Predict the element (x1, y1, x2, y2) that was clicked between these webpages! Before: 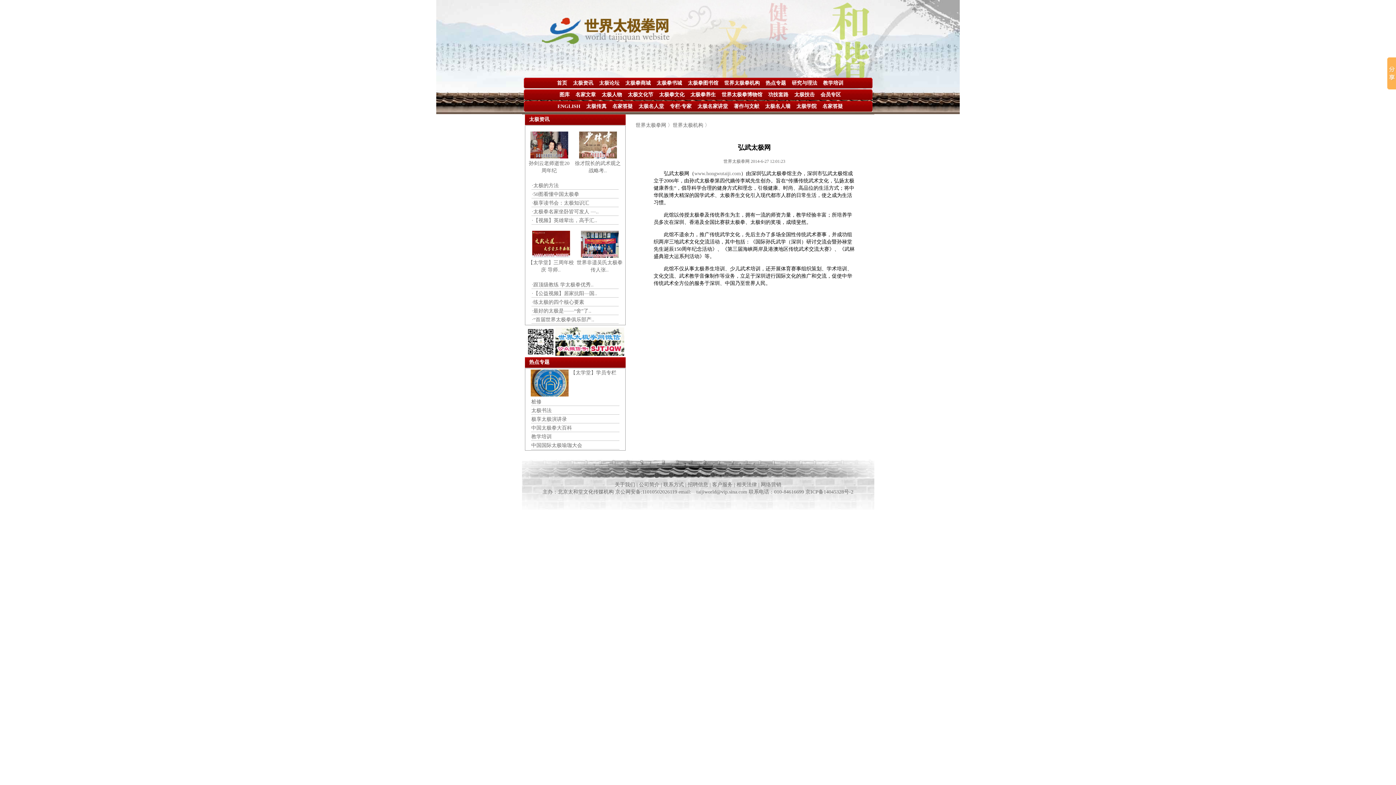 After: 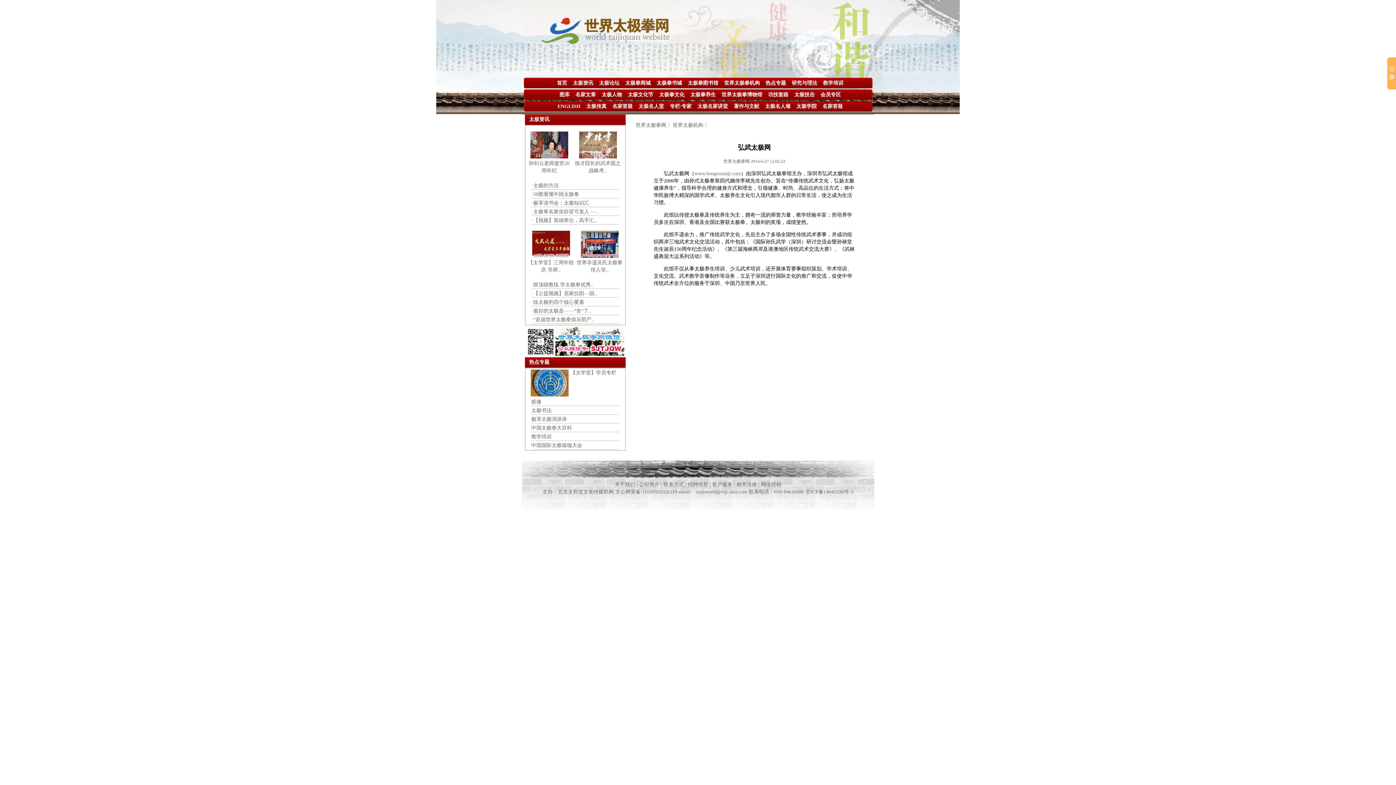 Action: label: 研究与理法 bbox: (792, 80, 817, 85)